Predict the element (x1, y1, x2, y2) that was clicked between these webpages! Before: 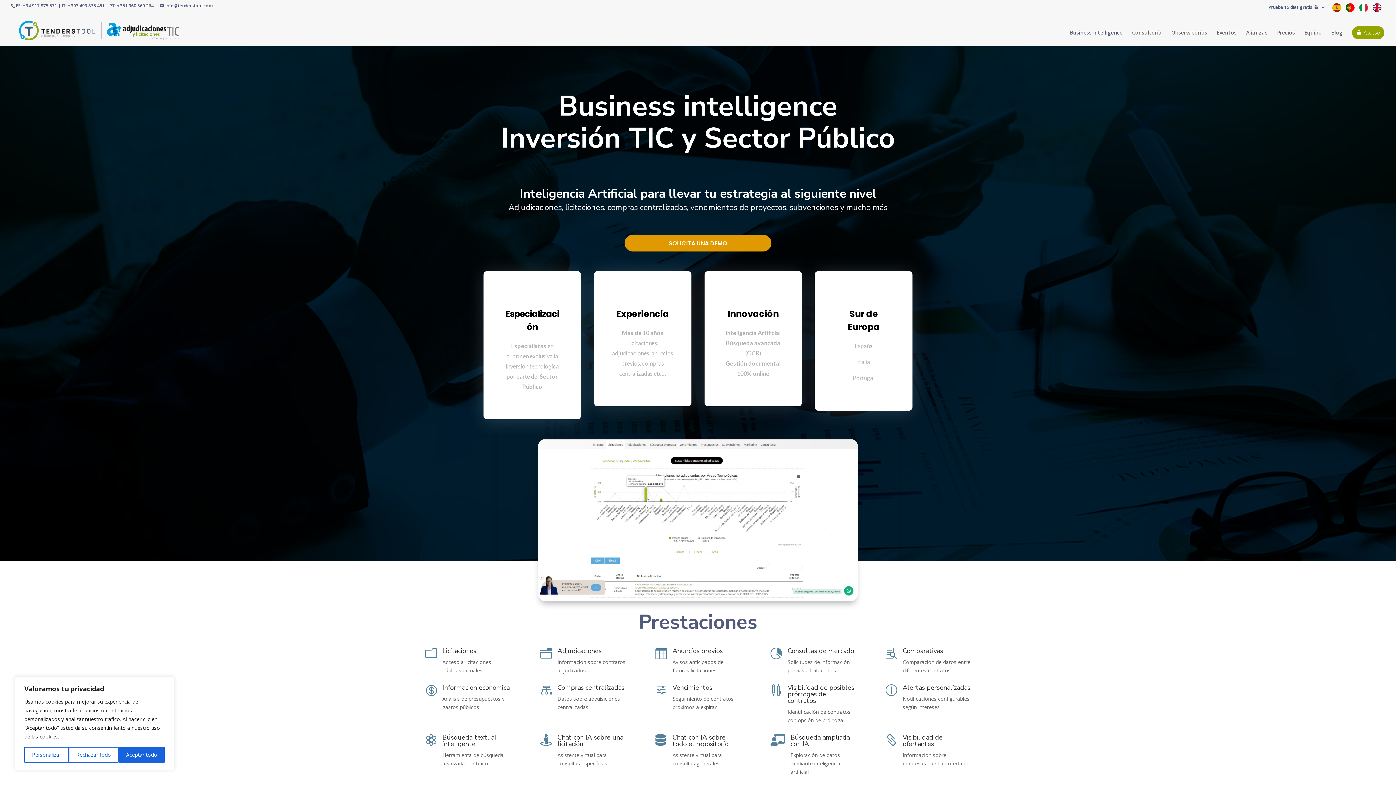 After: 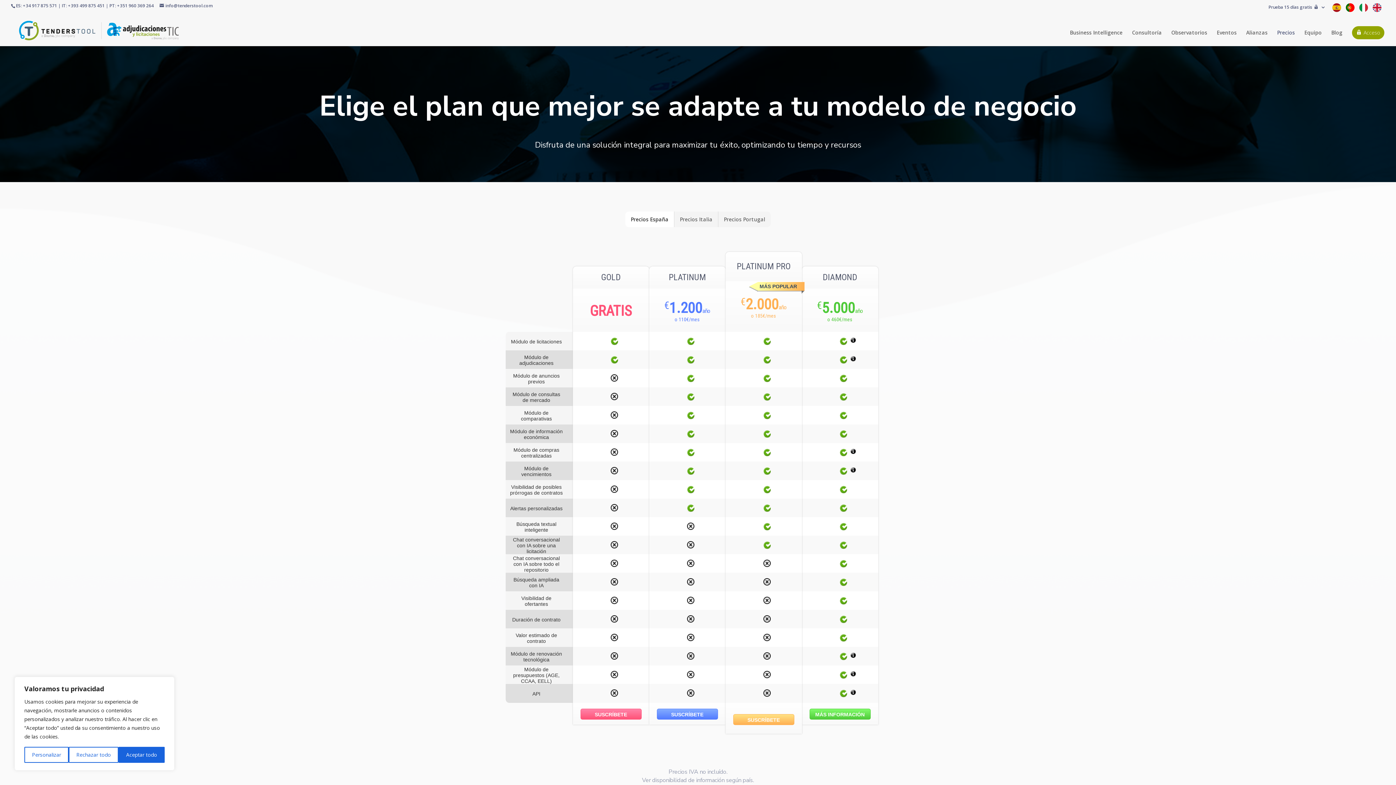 Action: label: Precios bbox: (1277, 30, 1295, 46)